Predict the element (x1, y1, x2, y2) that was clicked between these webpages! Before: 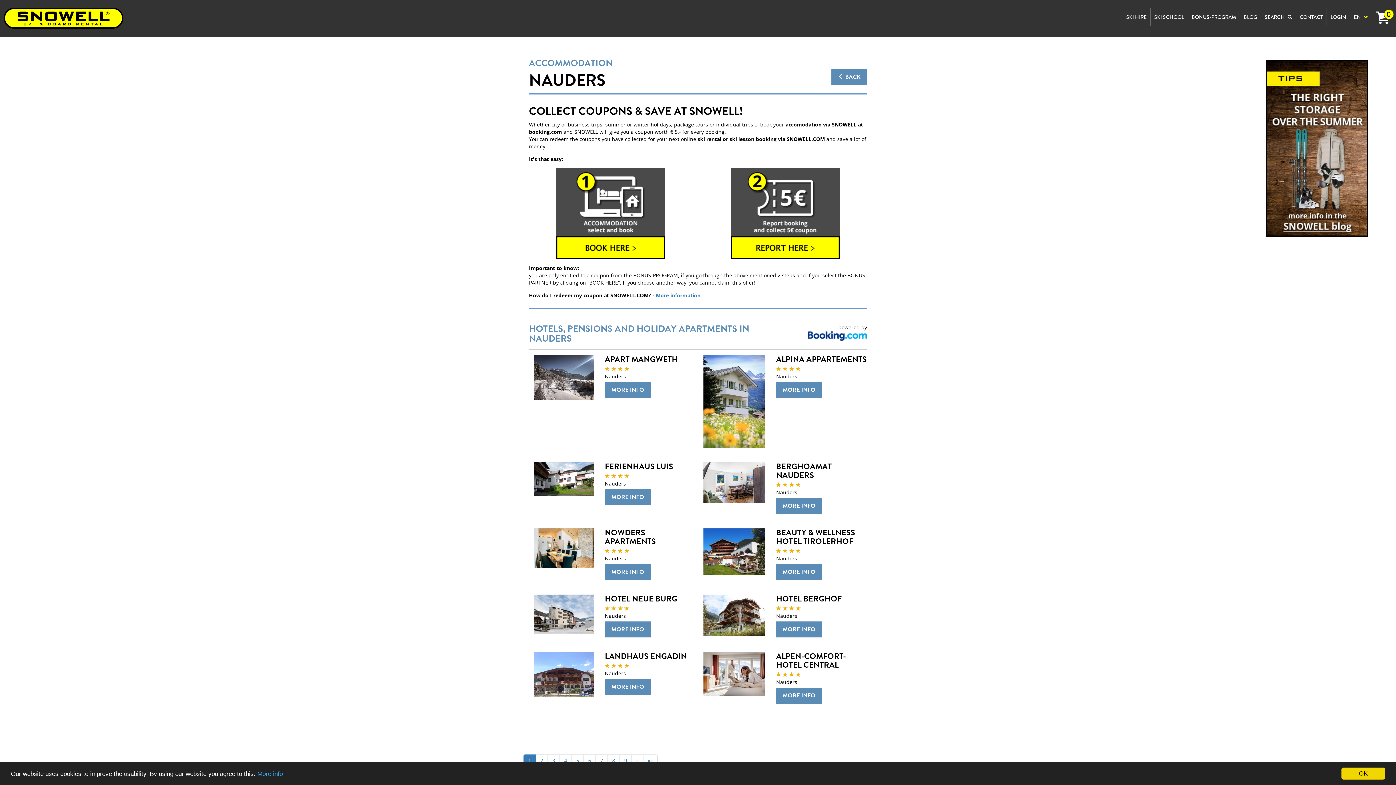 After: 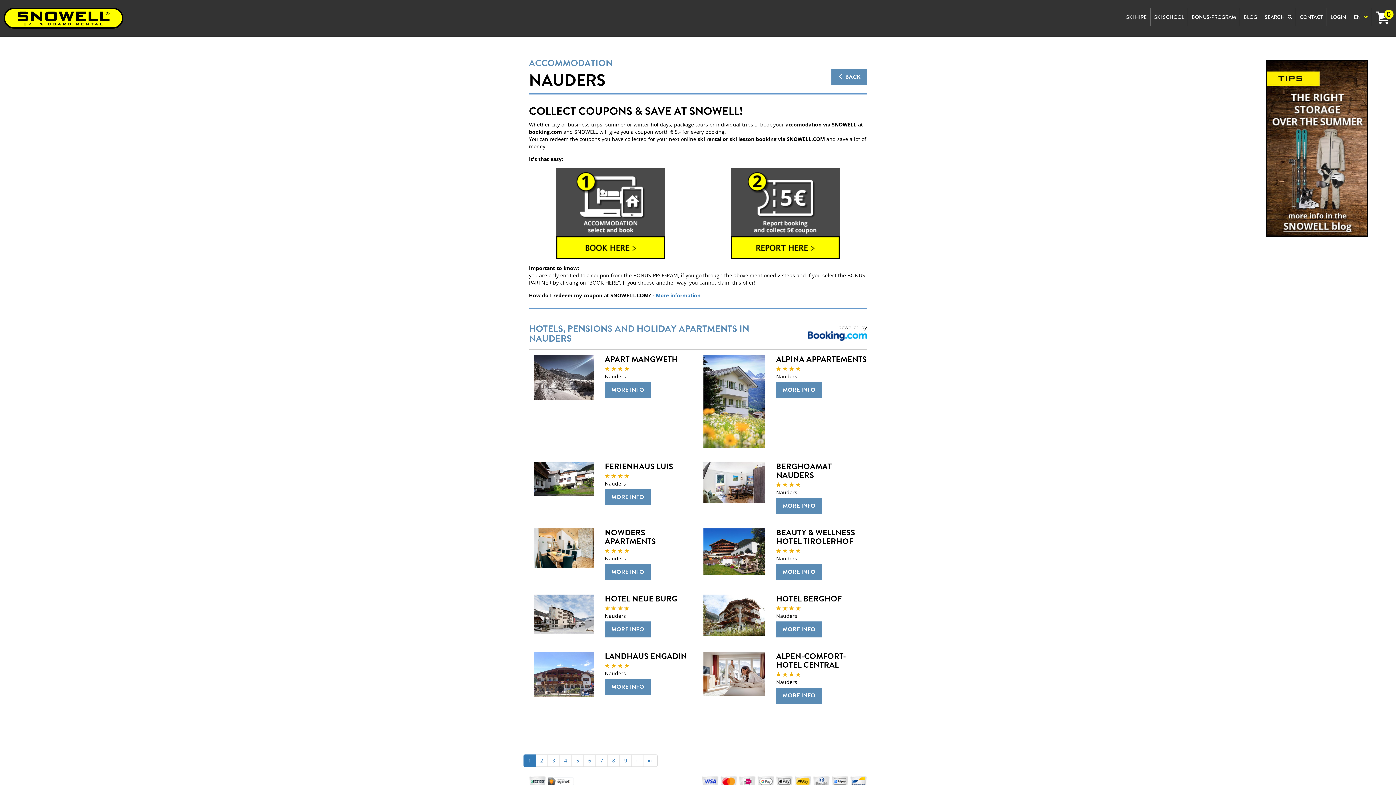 Action: bbox: (1341, 768, 1385, 780) label: OK